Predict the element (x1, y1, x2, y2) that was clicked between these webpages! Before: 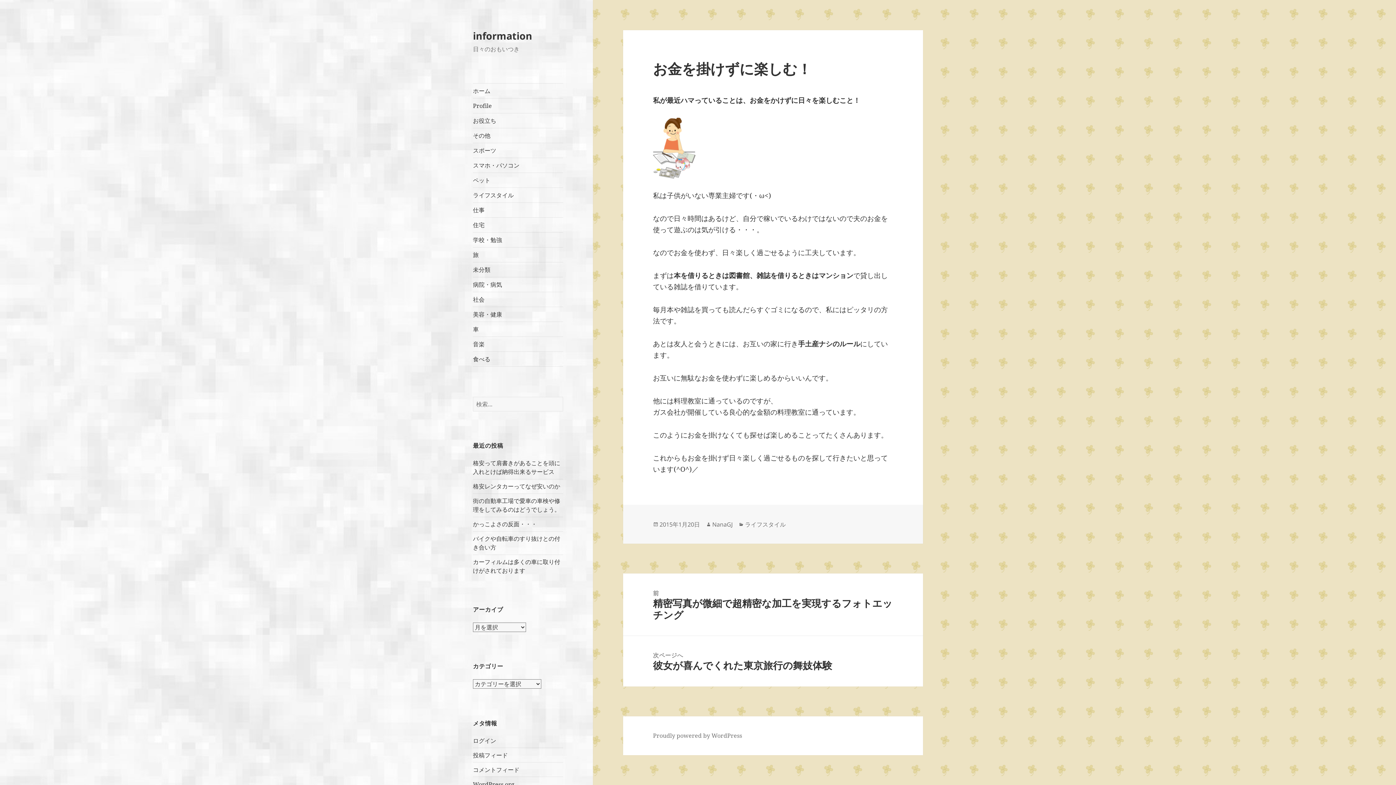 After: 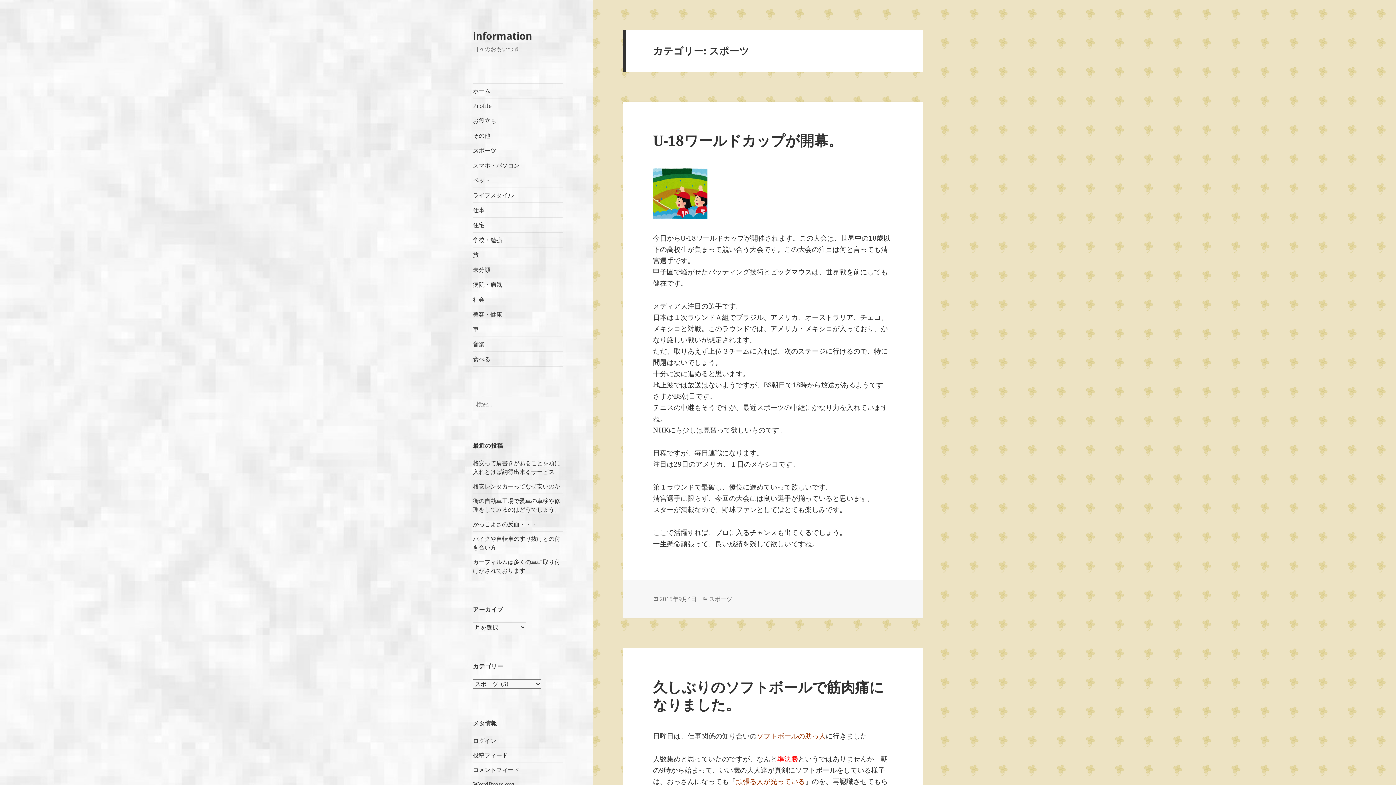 Action: bbox: (473, 143, 563, 157) label: スポーツ